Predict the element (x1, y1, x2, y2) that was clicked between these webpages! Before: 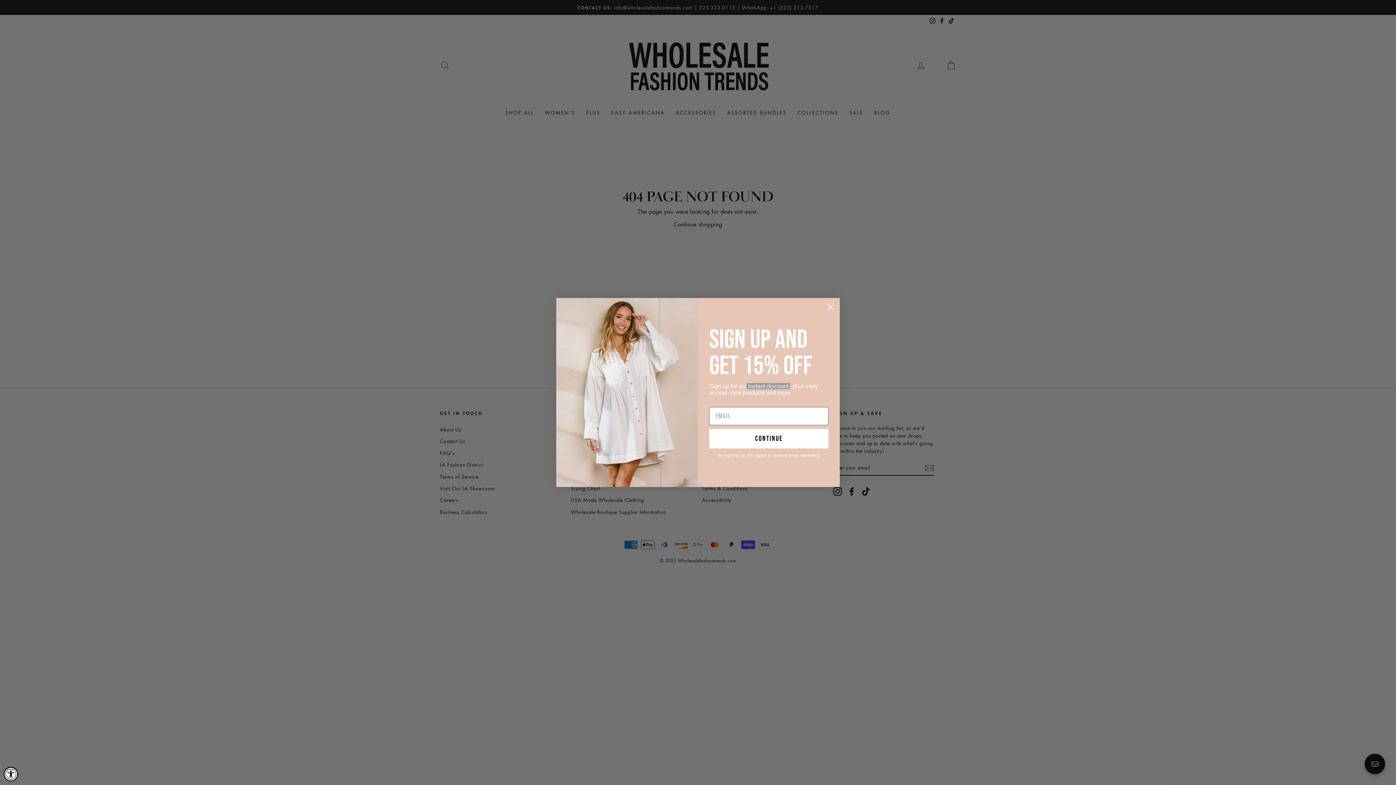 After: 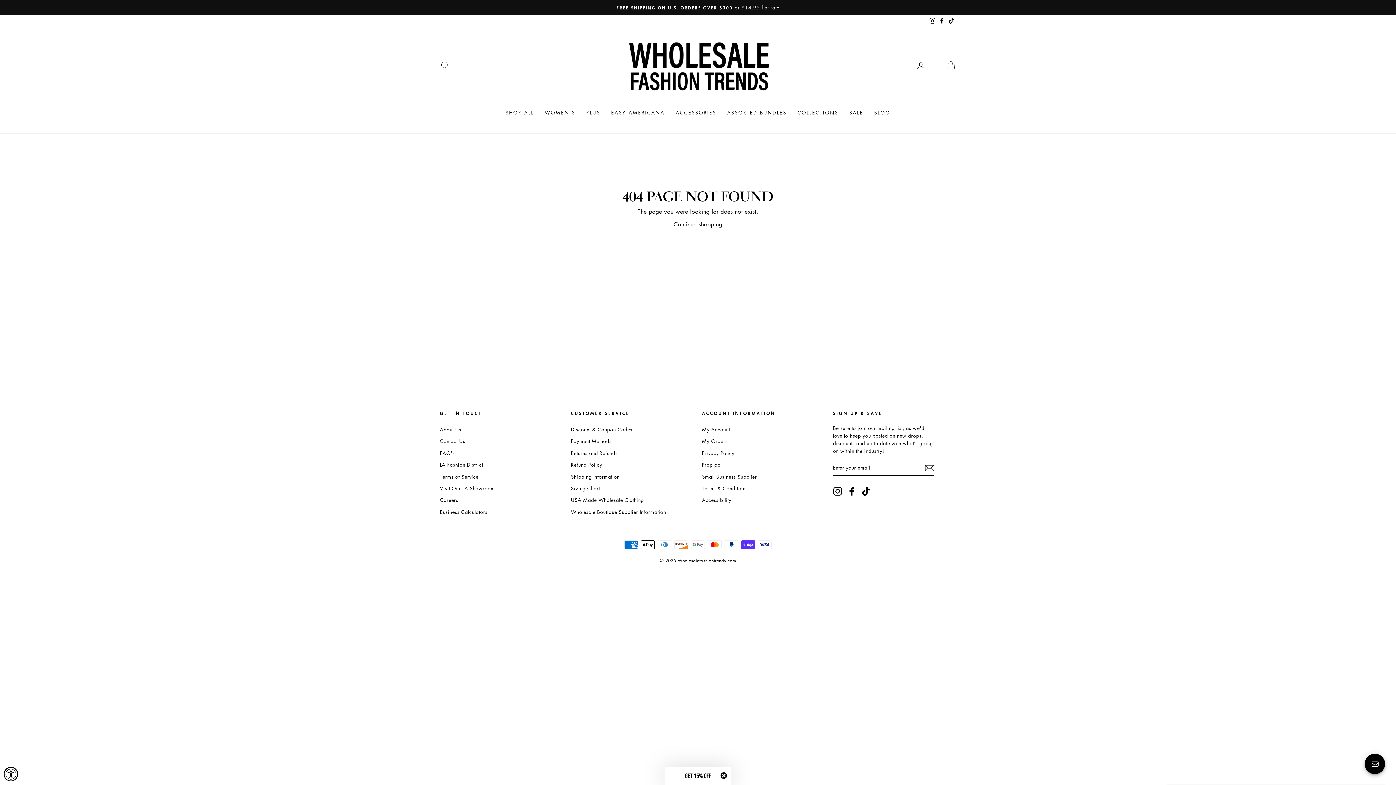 Action: bbox: (824, 301, 837, 313) label: Close dialog